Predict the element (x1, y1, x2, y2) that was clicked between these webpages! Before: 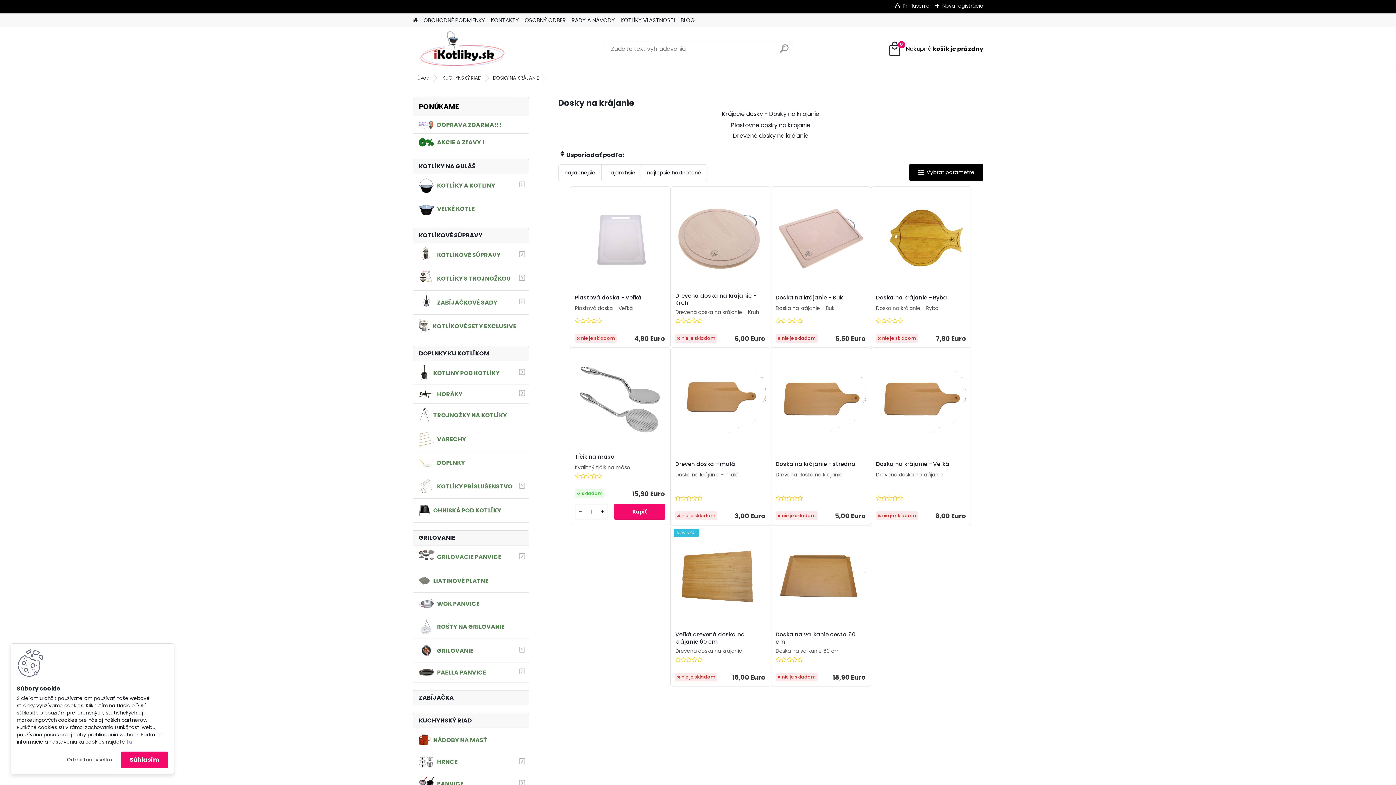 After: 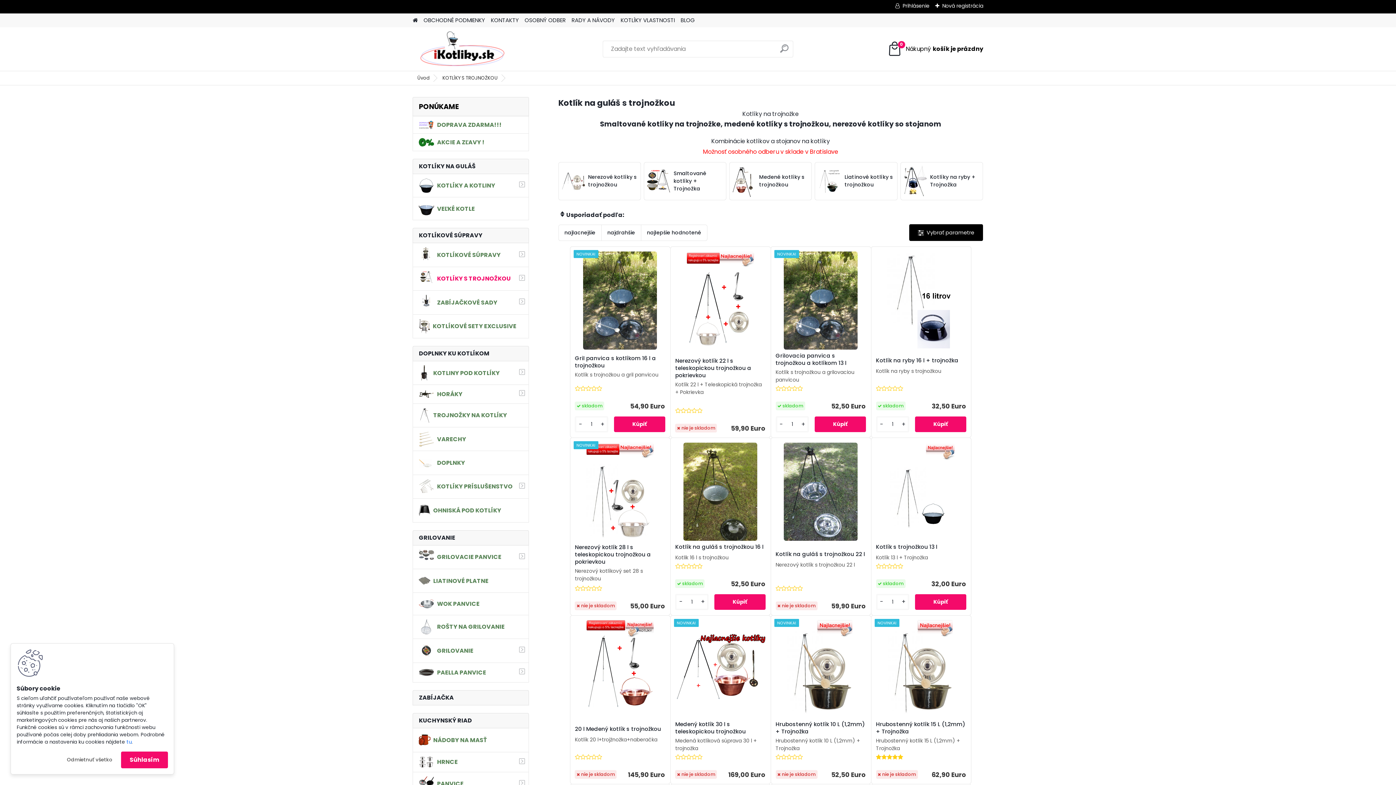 Action: bbox: (412, 267, 529, 290) label: KOTLÍKY S TROJNOŽKOU